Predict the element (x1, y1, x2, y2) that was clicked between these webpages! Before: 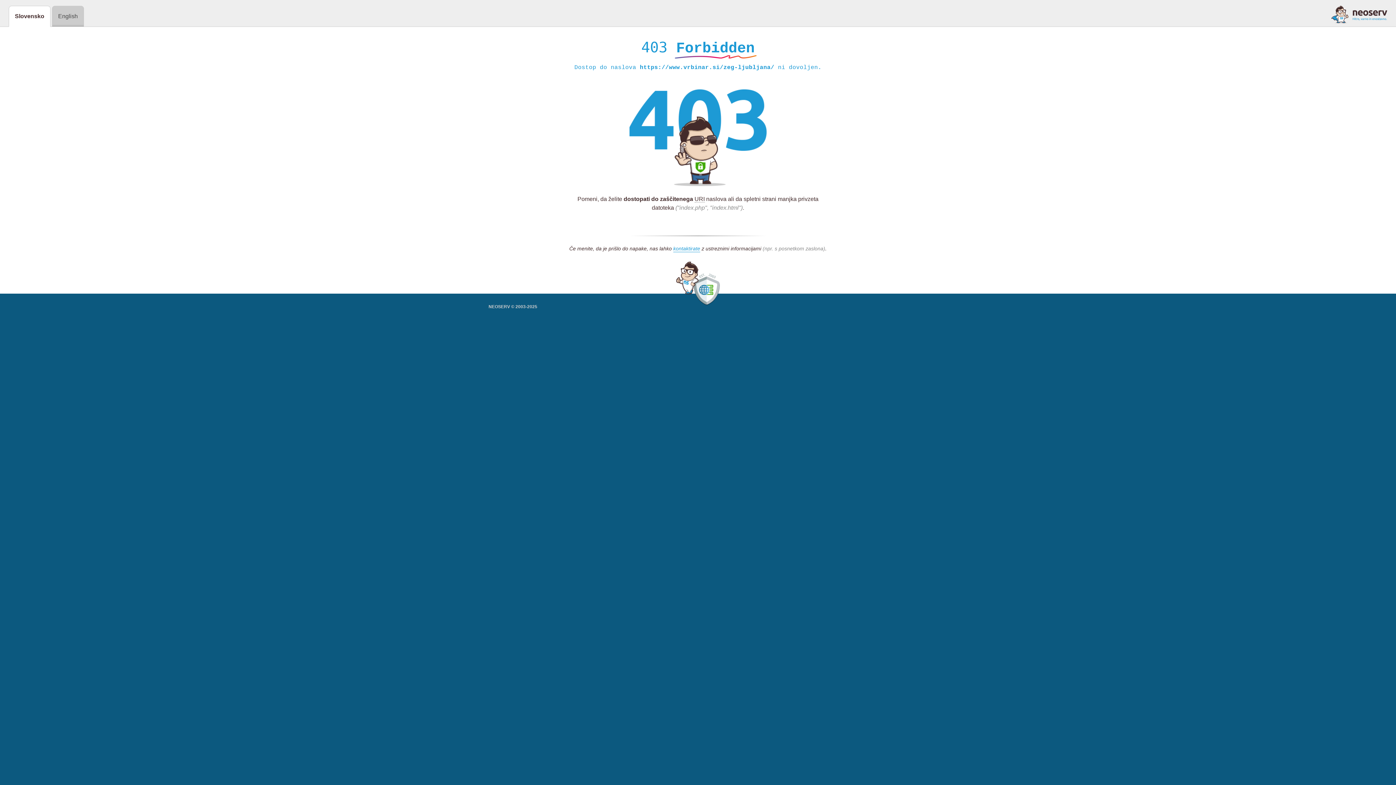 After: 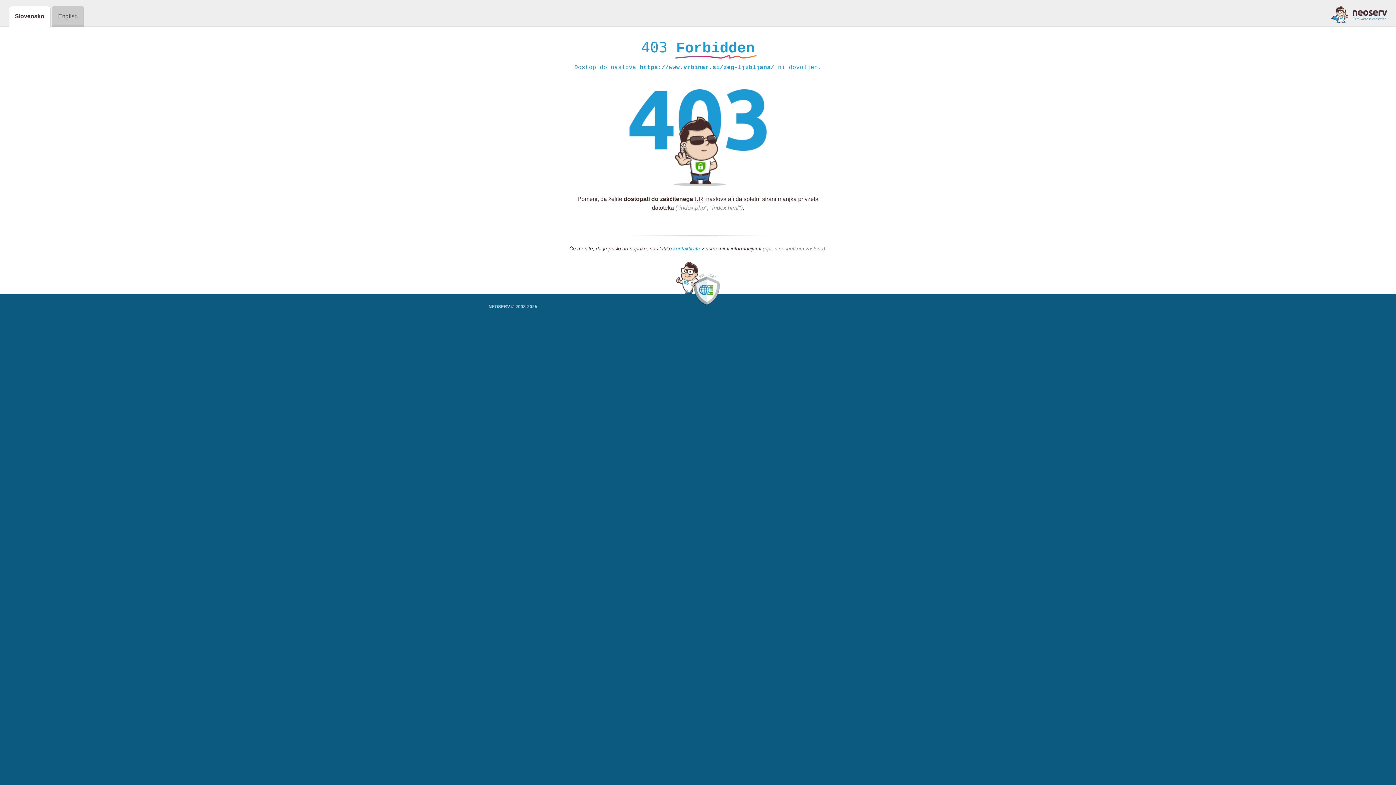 Action: label: kontaktirate bbox: (673, 245, 700, 252)